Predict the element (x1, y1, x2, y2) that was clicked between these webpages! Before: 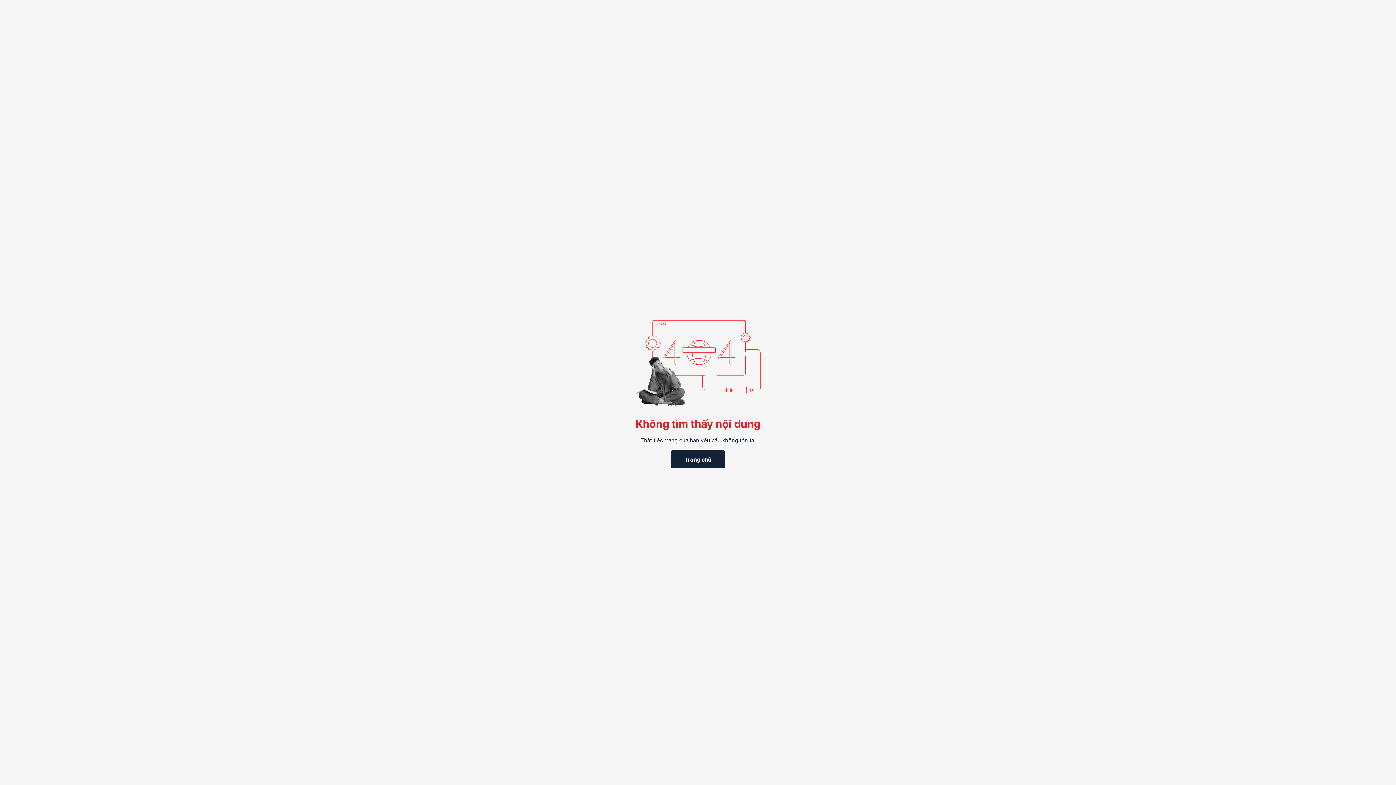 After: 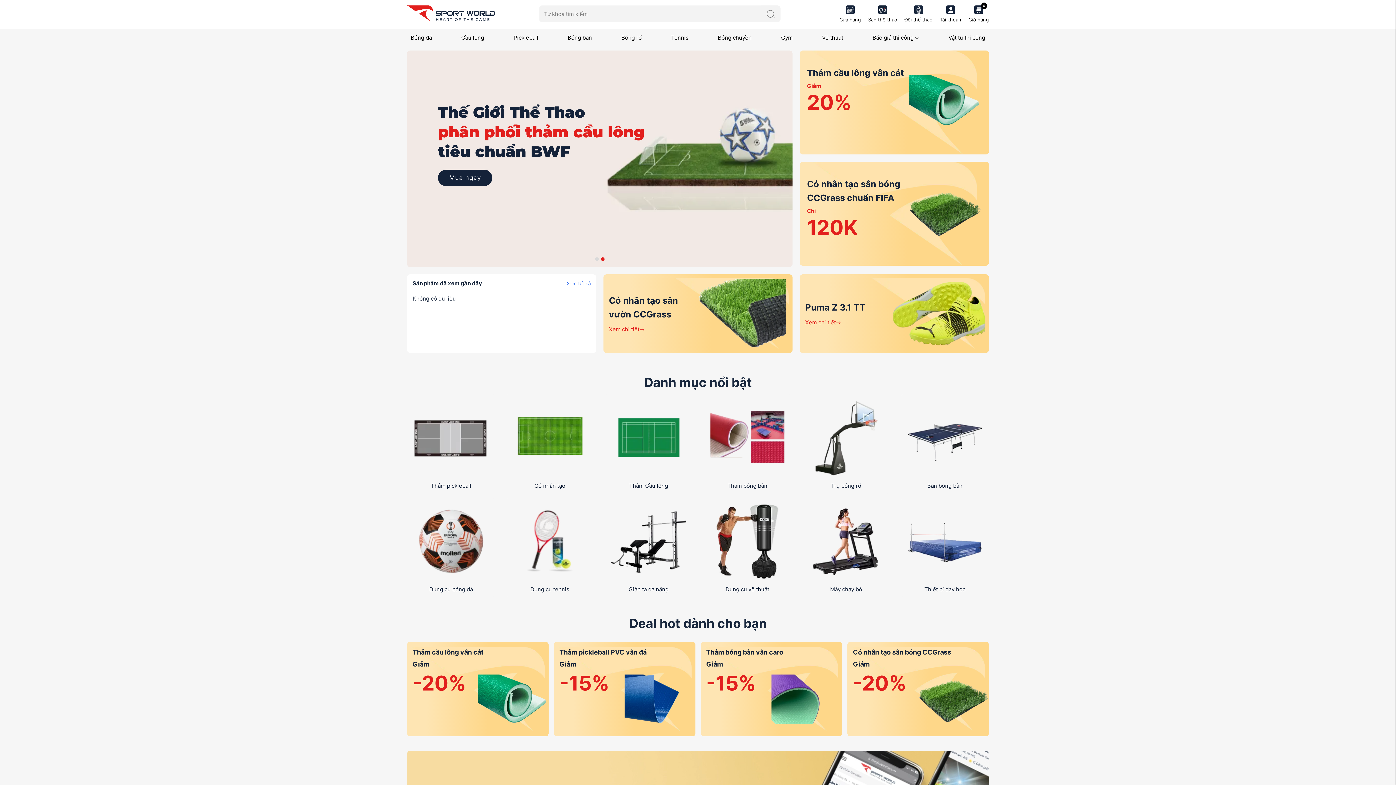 Action: bbox: (670, 450, 725, 468) label: Trang chủ